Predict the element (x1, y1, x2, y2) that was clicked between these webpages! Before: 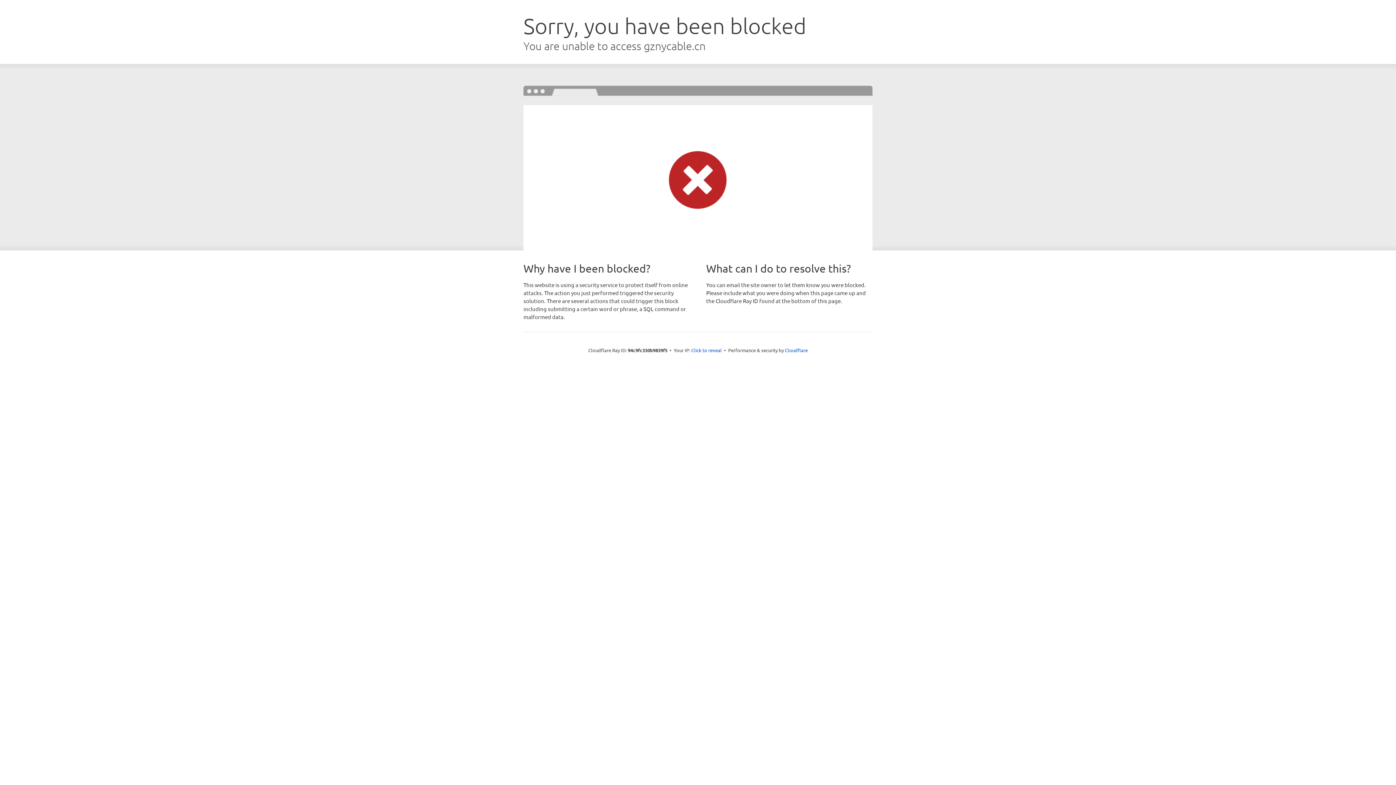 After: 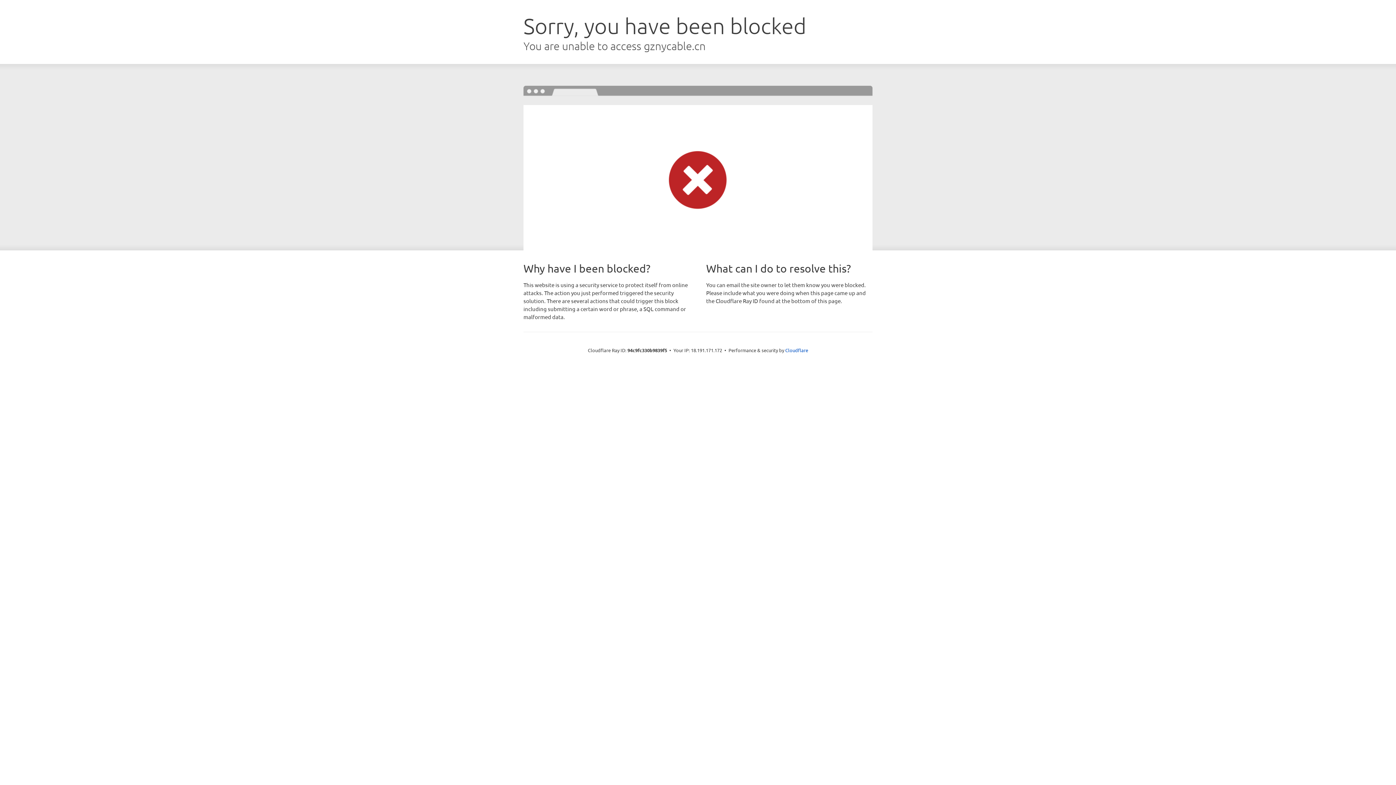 Action: bbox: (691, 346, 722, 353) label: Click to reveal